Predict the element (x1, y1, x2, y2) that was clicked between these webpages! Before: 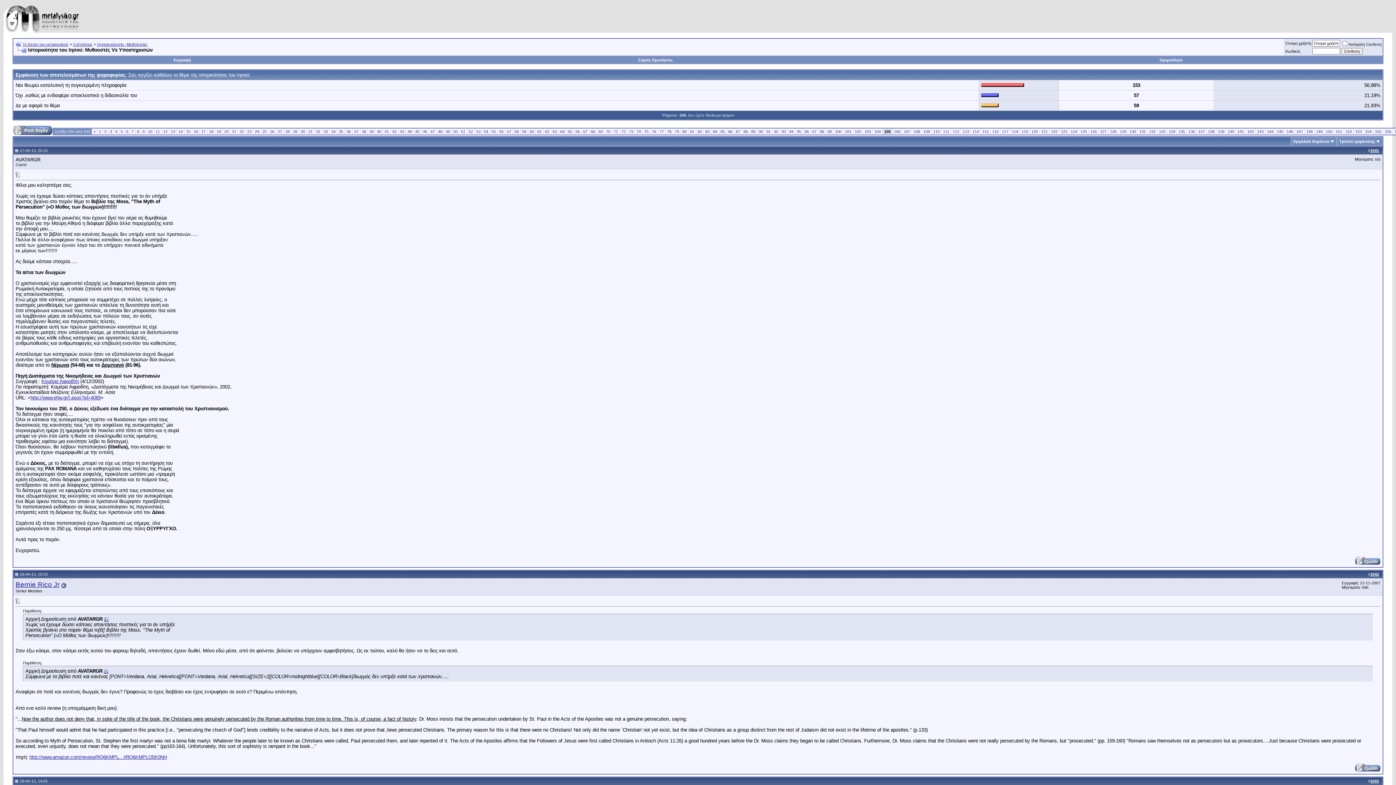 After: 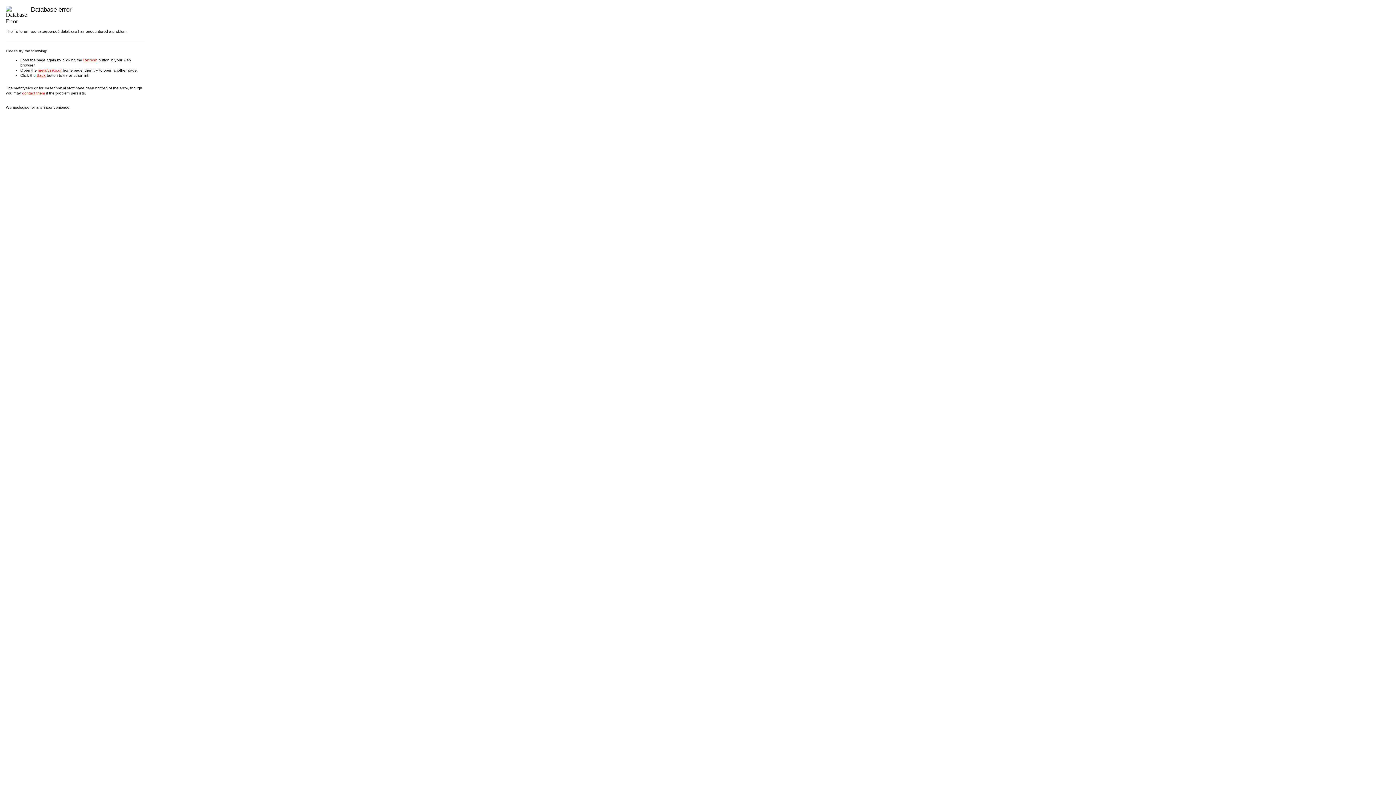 Action: label: 114 bbox: (972, 129, 979, 133)